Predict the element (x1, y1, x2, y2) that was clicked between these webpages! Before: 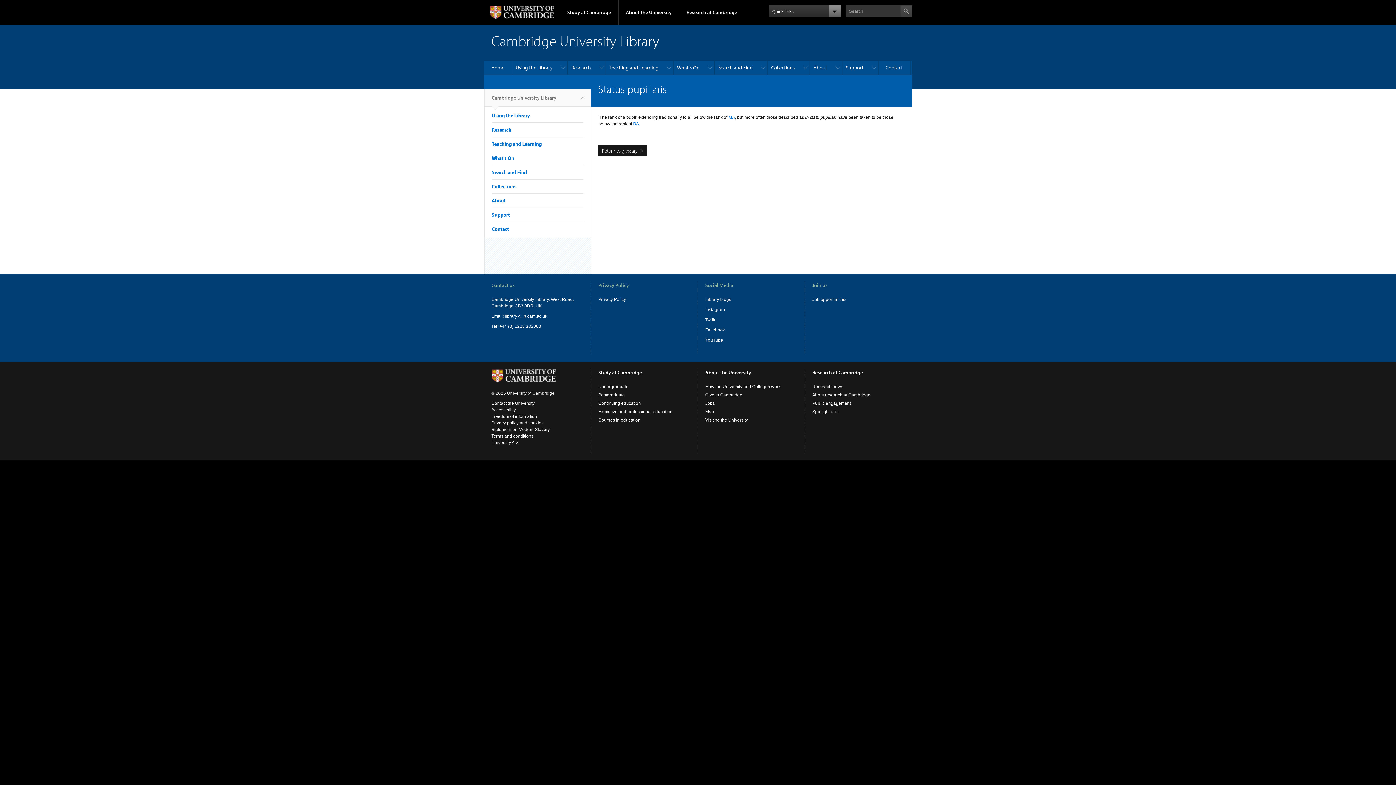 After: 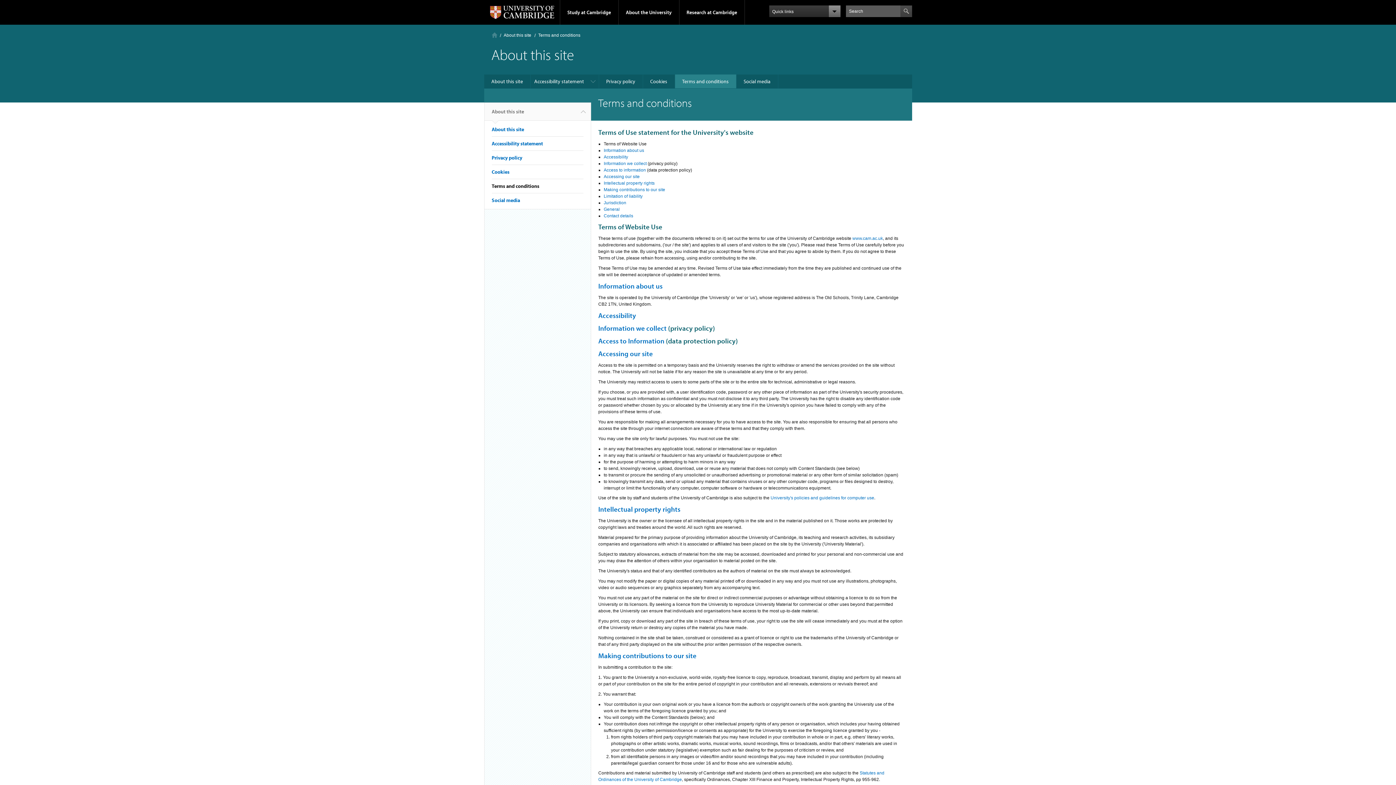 Action: bbox: (491, 433, 533, 438) label: Terms and conditions